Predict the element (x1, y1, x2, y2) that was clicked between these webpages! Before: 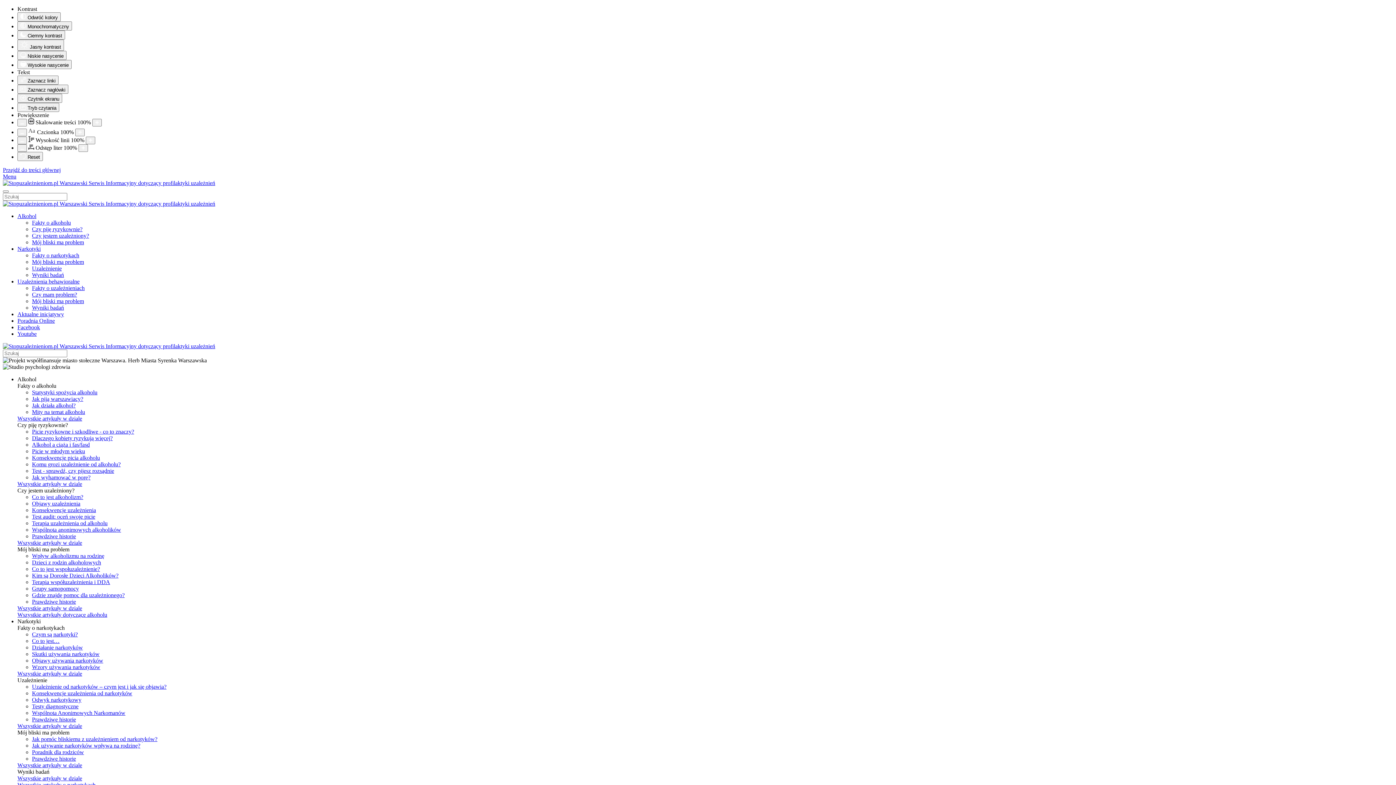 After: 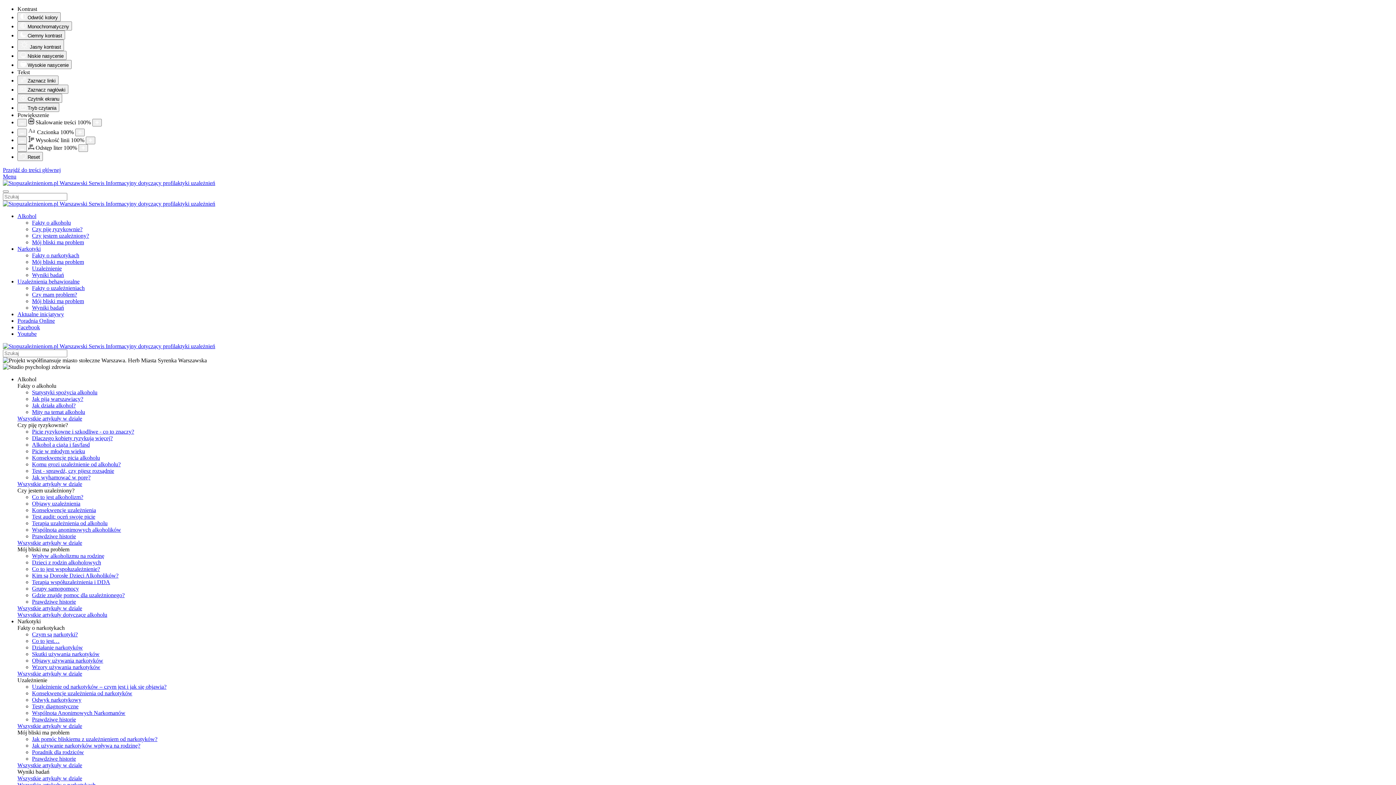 Action: bbox: (32, 409, 85, 415) label: Mity na temat alkoholu